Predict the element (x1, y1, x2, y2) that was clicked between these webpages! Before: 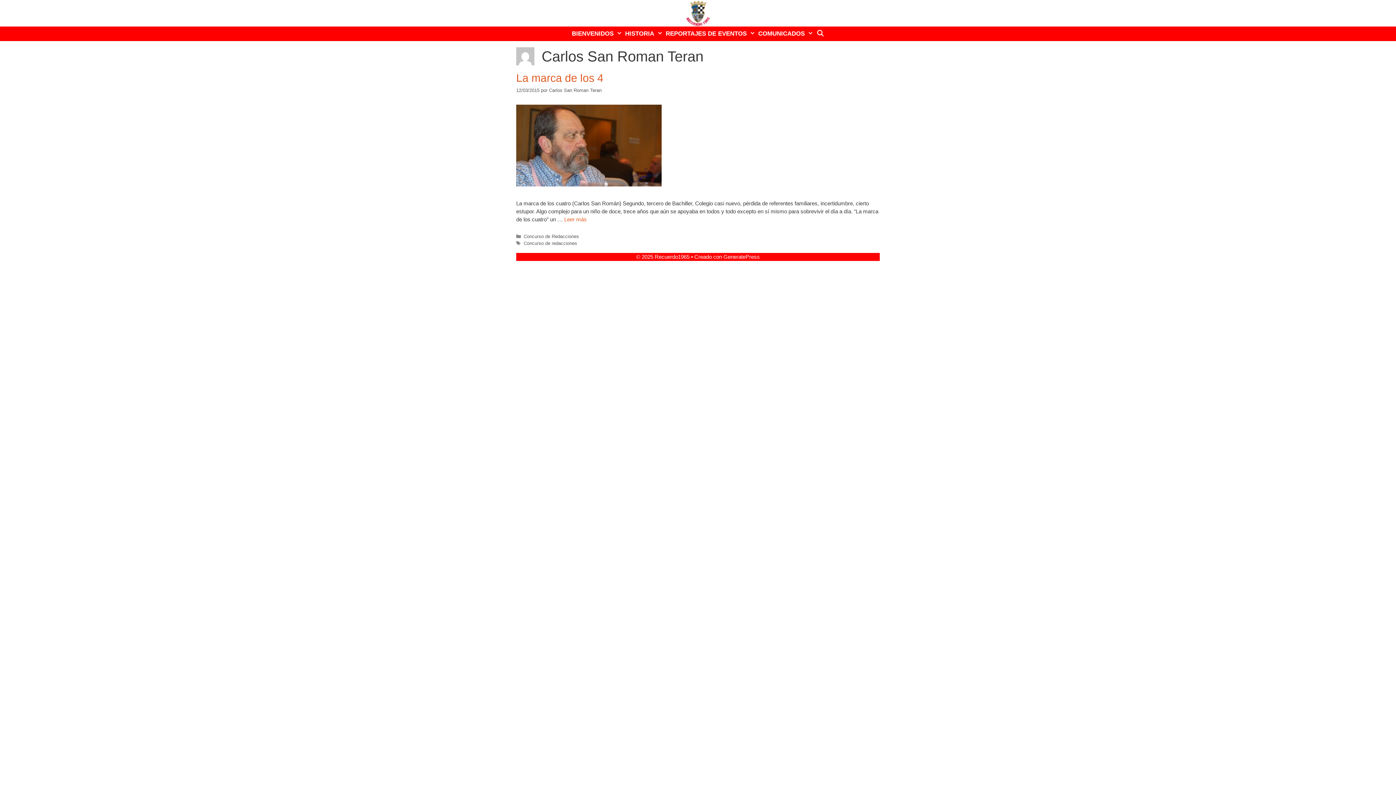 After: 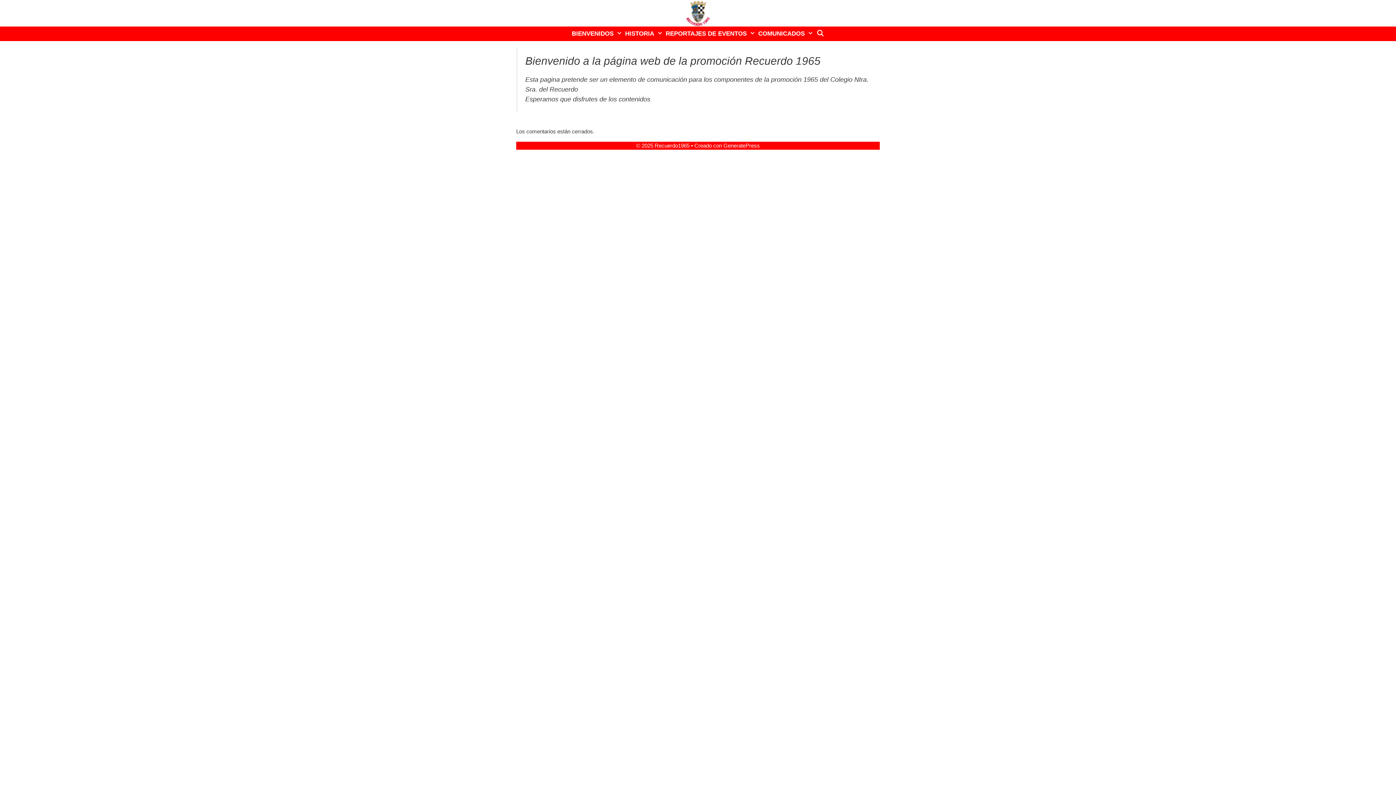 Action: bbox: (523, 240, 577, 246) label: Concurso de redacciones